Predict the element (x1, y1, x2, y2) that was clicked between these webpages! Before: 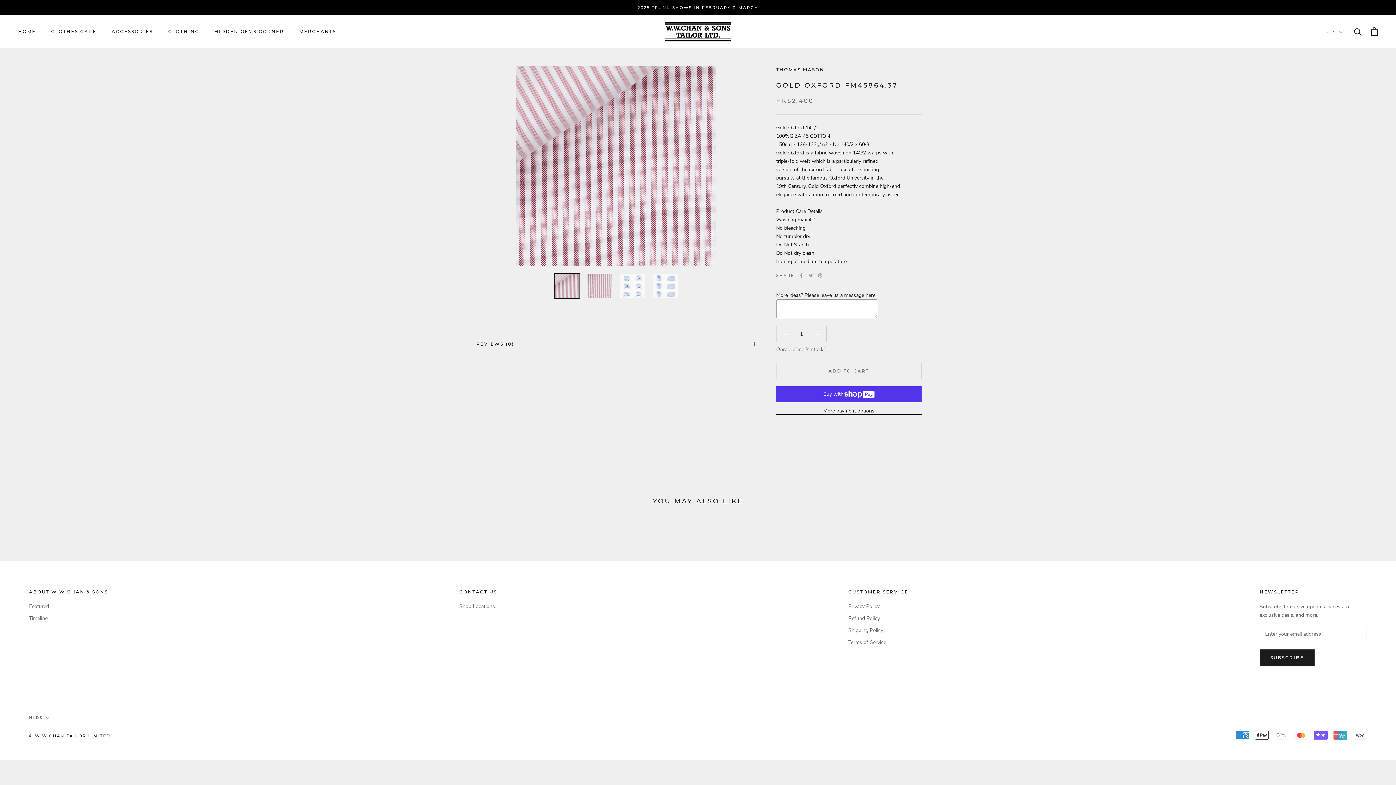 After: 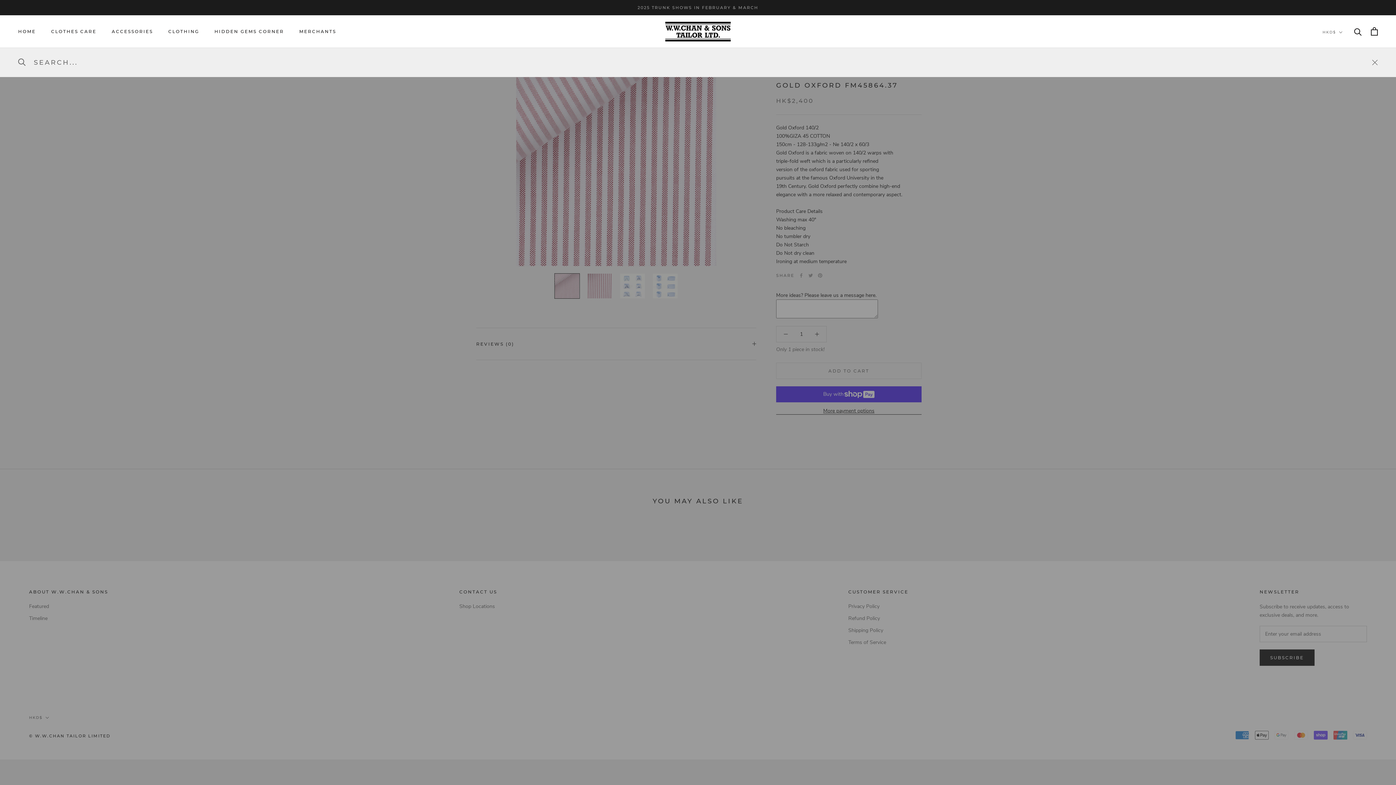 Action: bbox: (1354, 27, 1362, 35) label: Search